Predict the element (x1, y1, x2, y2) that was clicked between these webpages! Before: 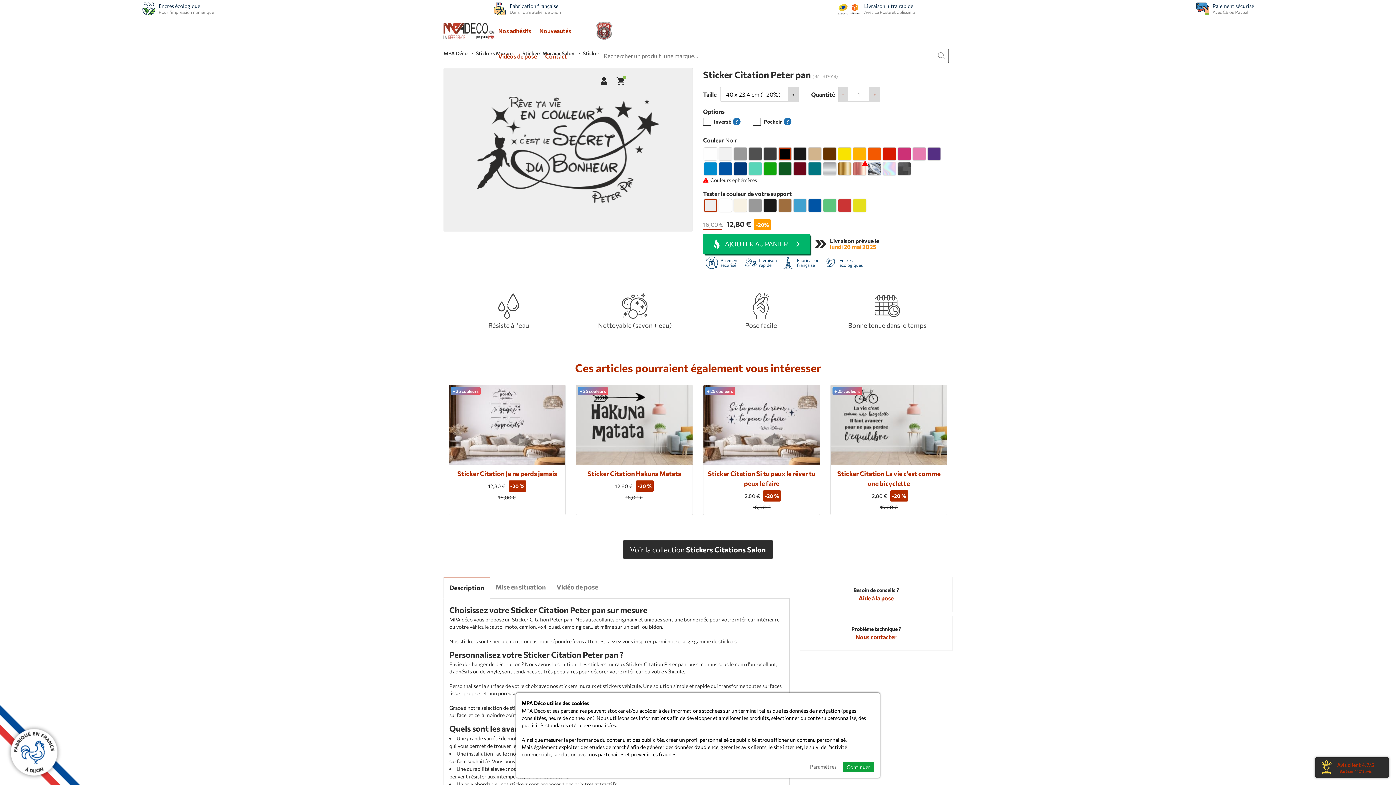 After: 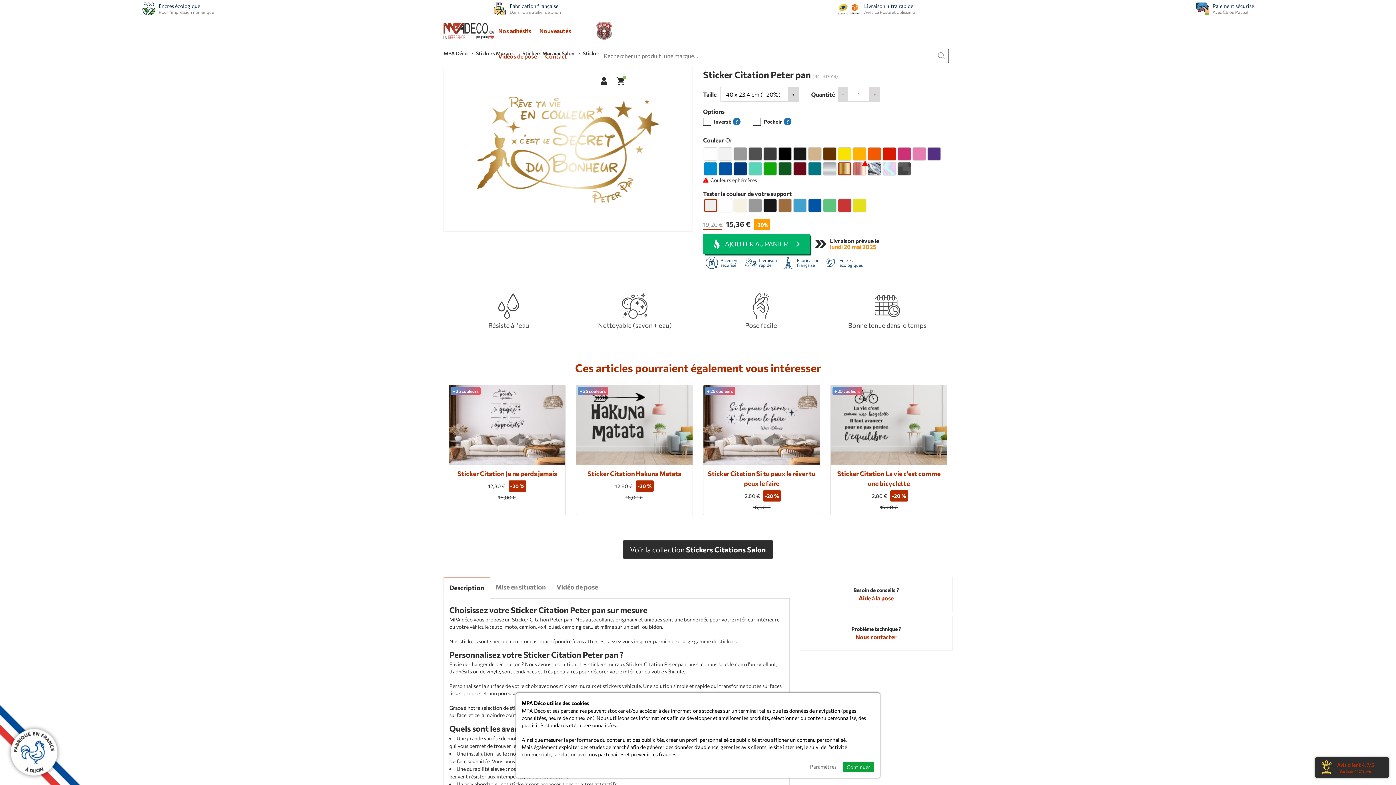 Action: bbox: (838, 162, 851, 175) label: Or